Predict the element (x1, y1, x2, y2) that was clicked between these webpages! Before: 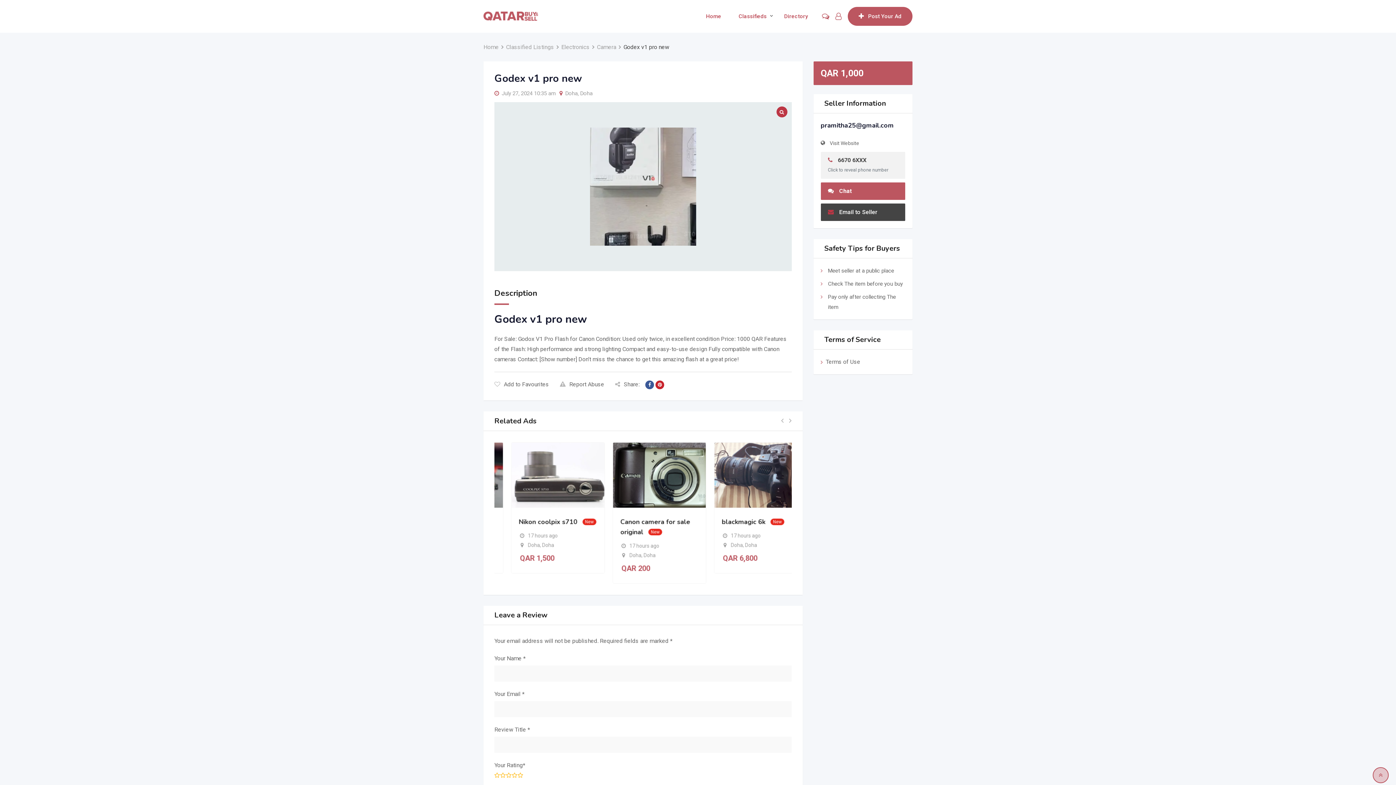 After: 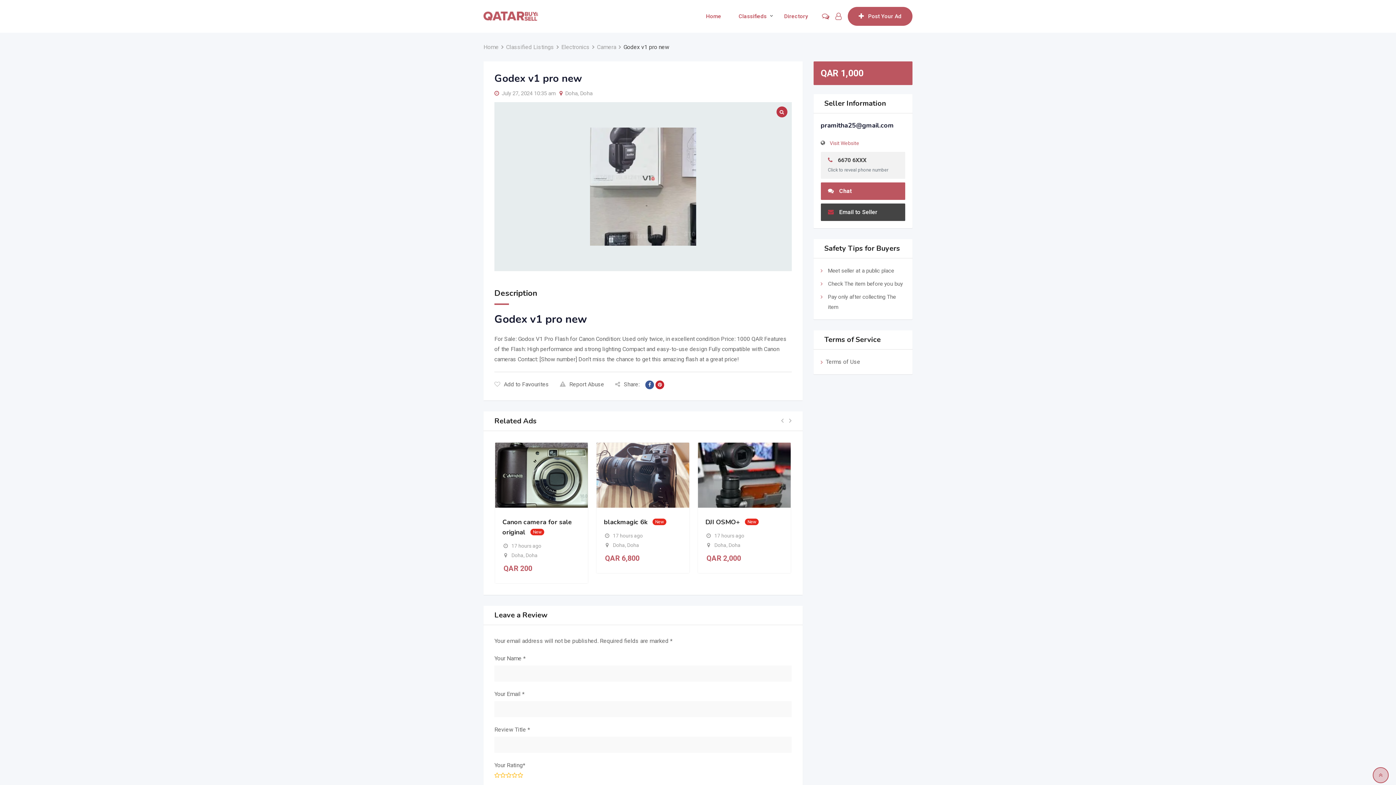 Action: bbox: (830, 138, 905, 148) label: Visit Website